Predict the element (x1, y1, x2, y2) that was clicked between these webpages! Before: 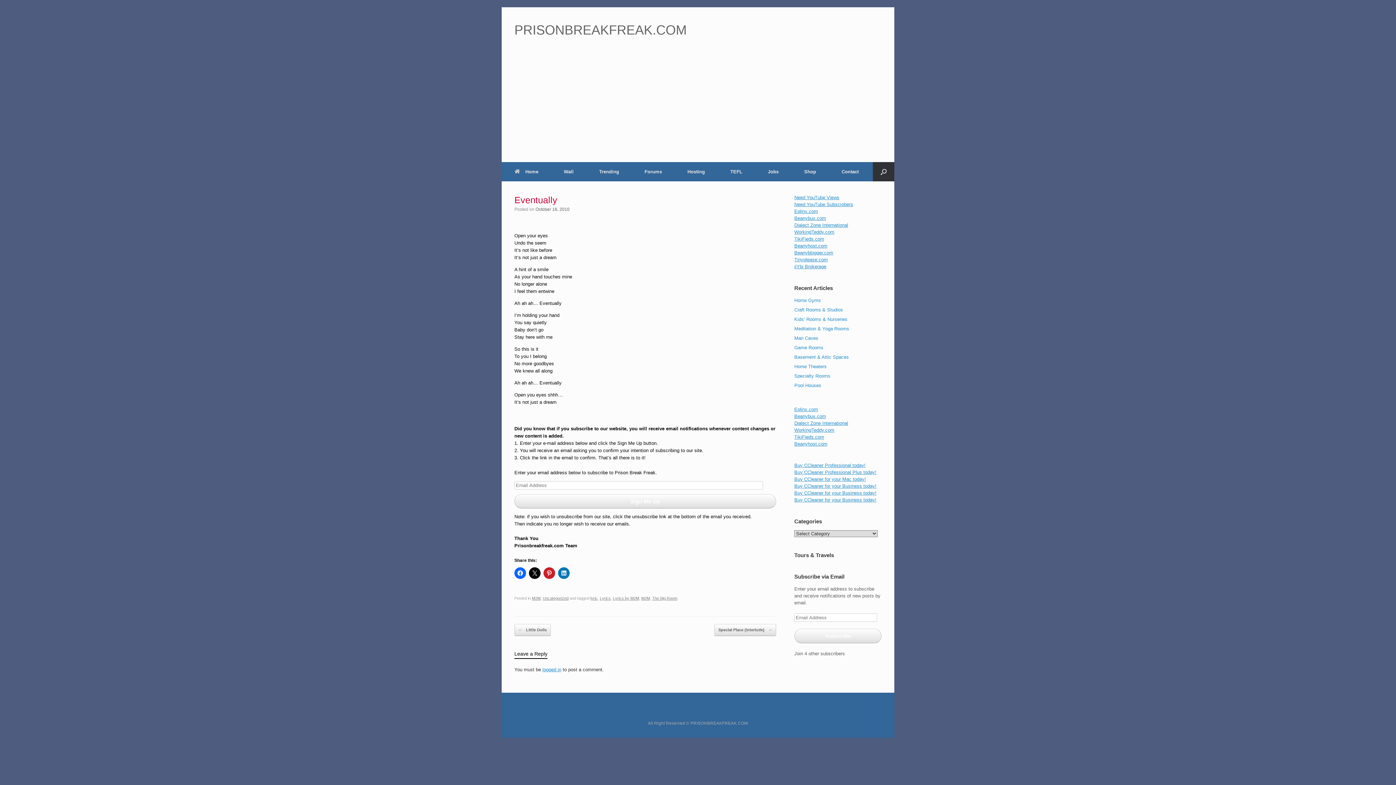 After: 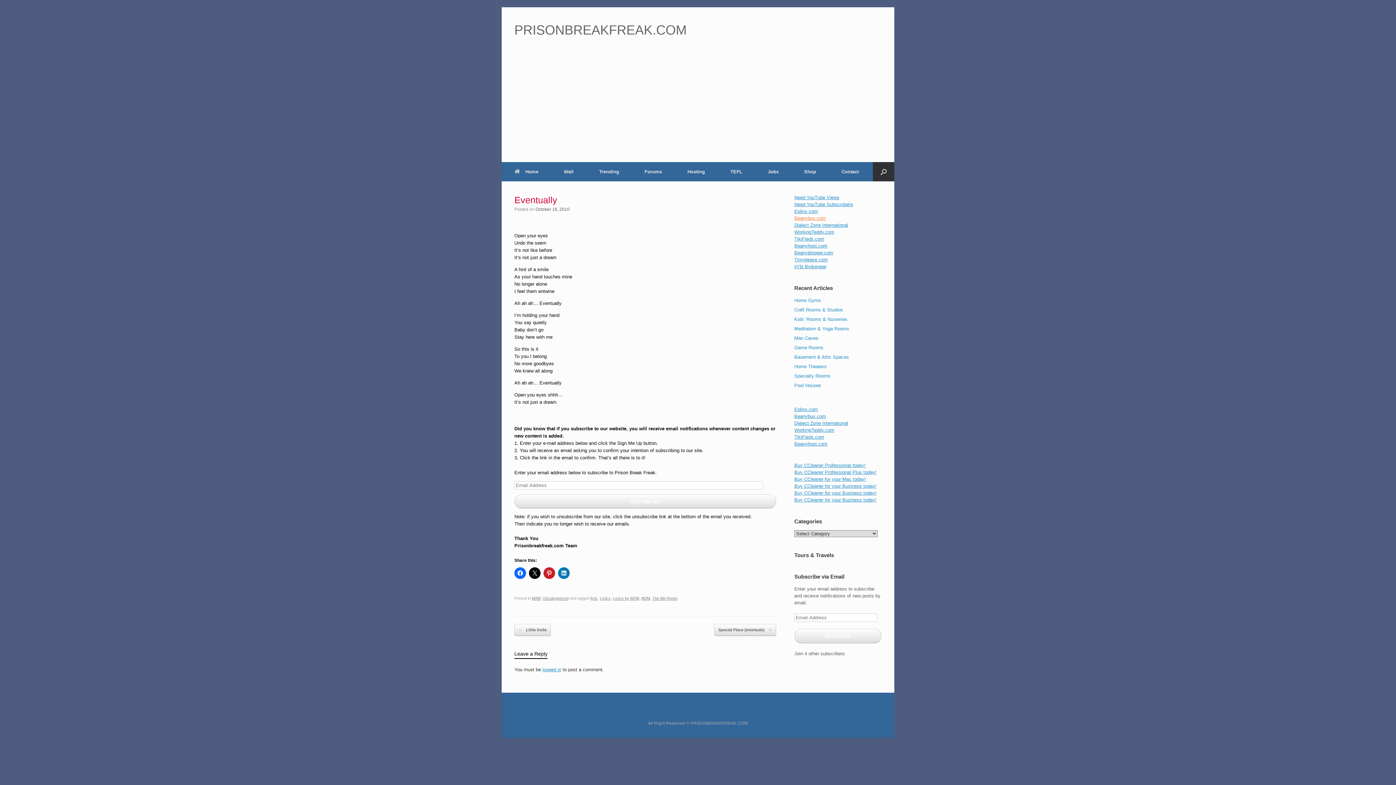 Action: label: Beanybux.com bbox: (794, 215, 826, 221)